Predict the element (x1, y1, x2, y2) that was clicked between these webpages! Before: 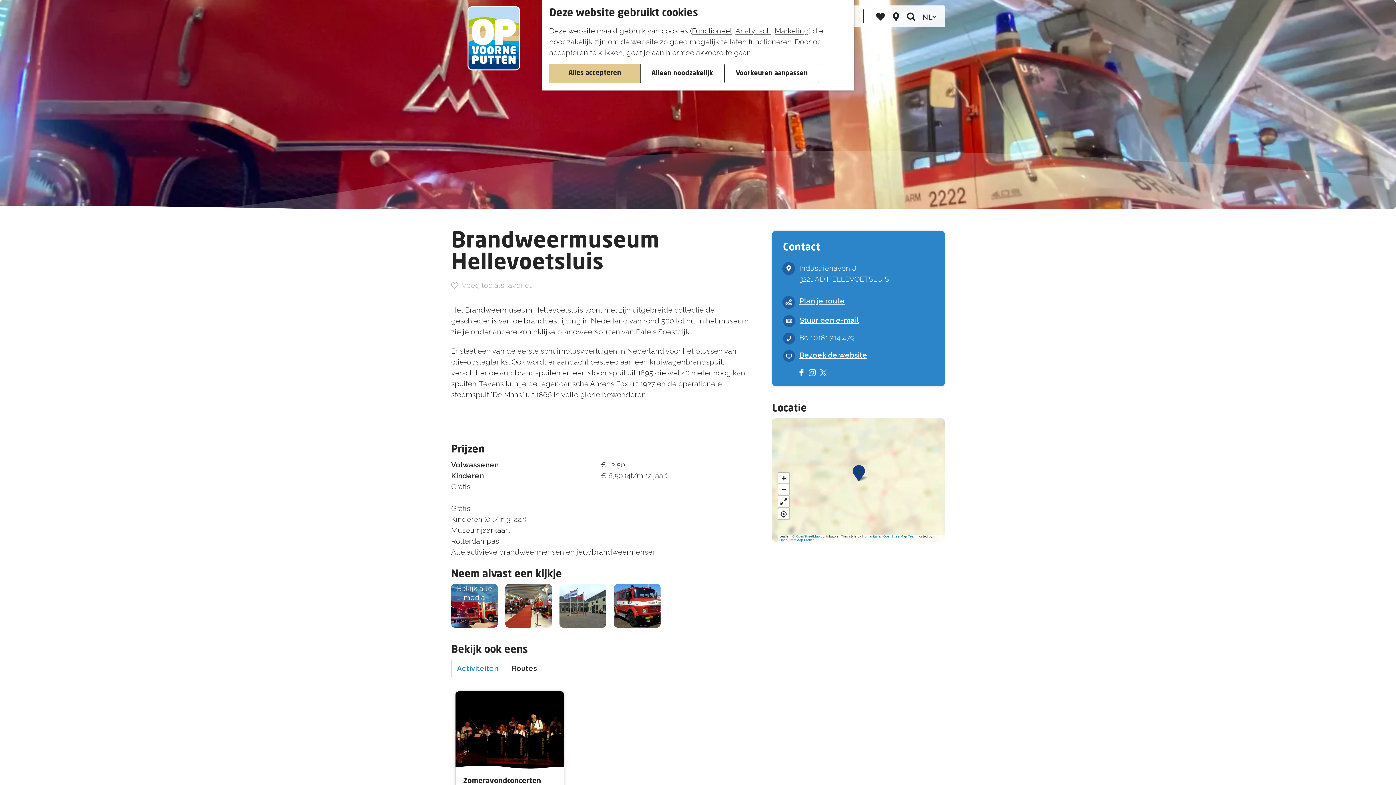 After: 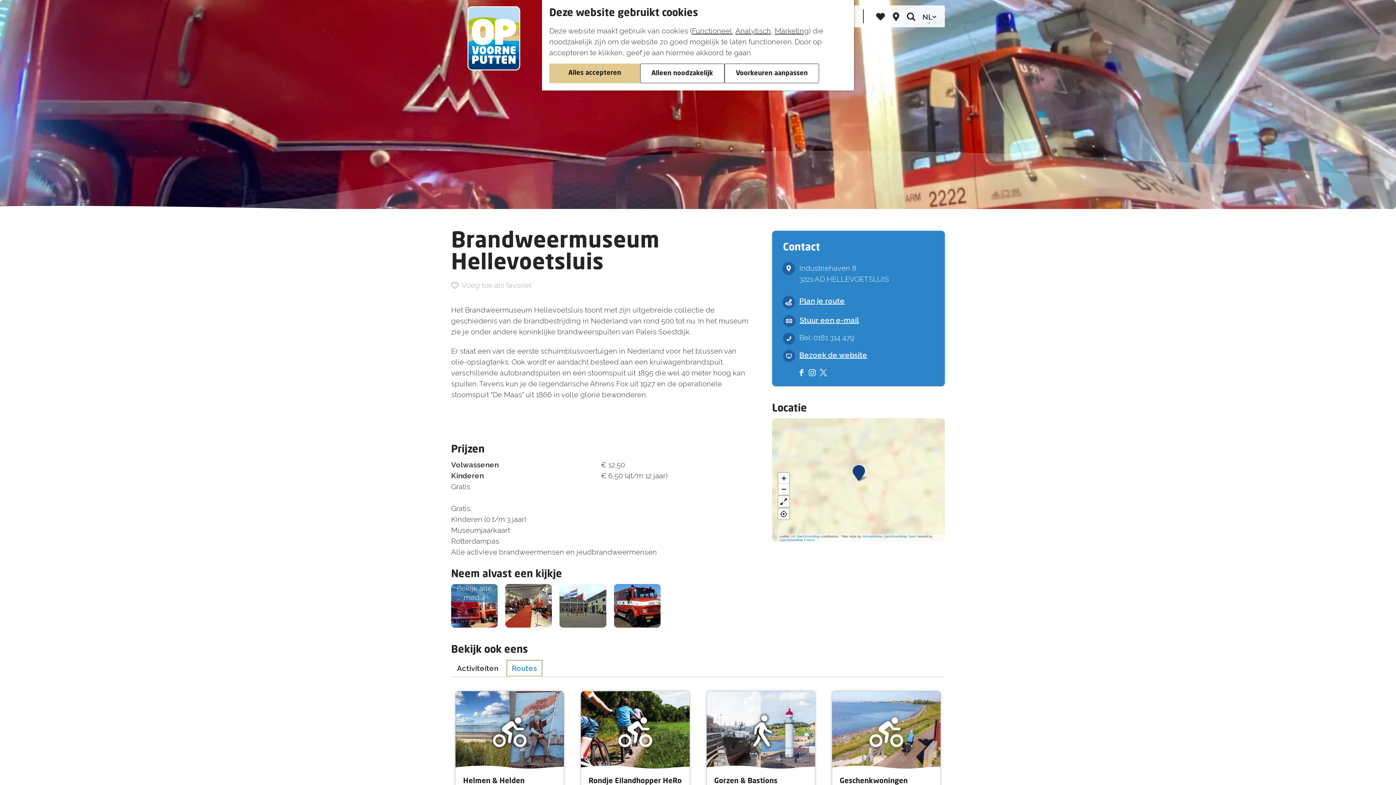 Action: label: Routes bbox: (506, 660, 542, 677)